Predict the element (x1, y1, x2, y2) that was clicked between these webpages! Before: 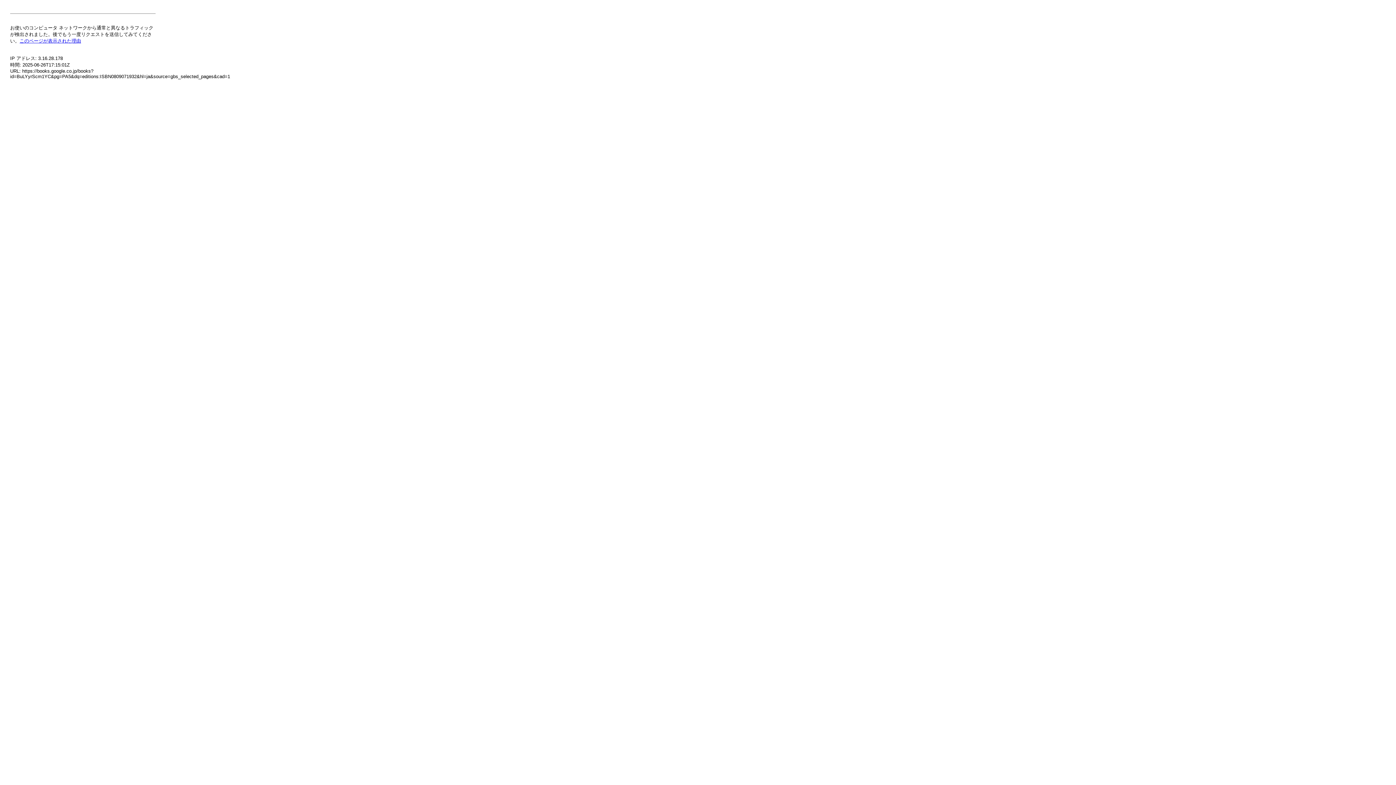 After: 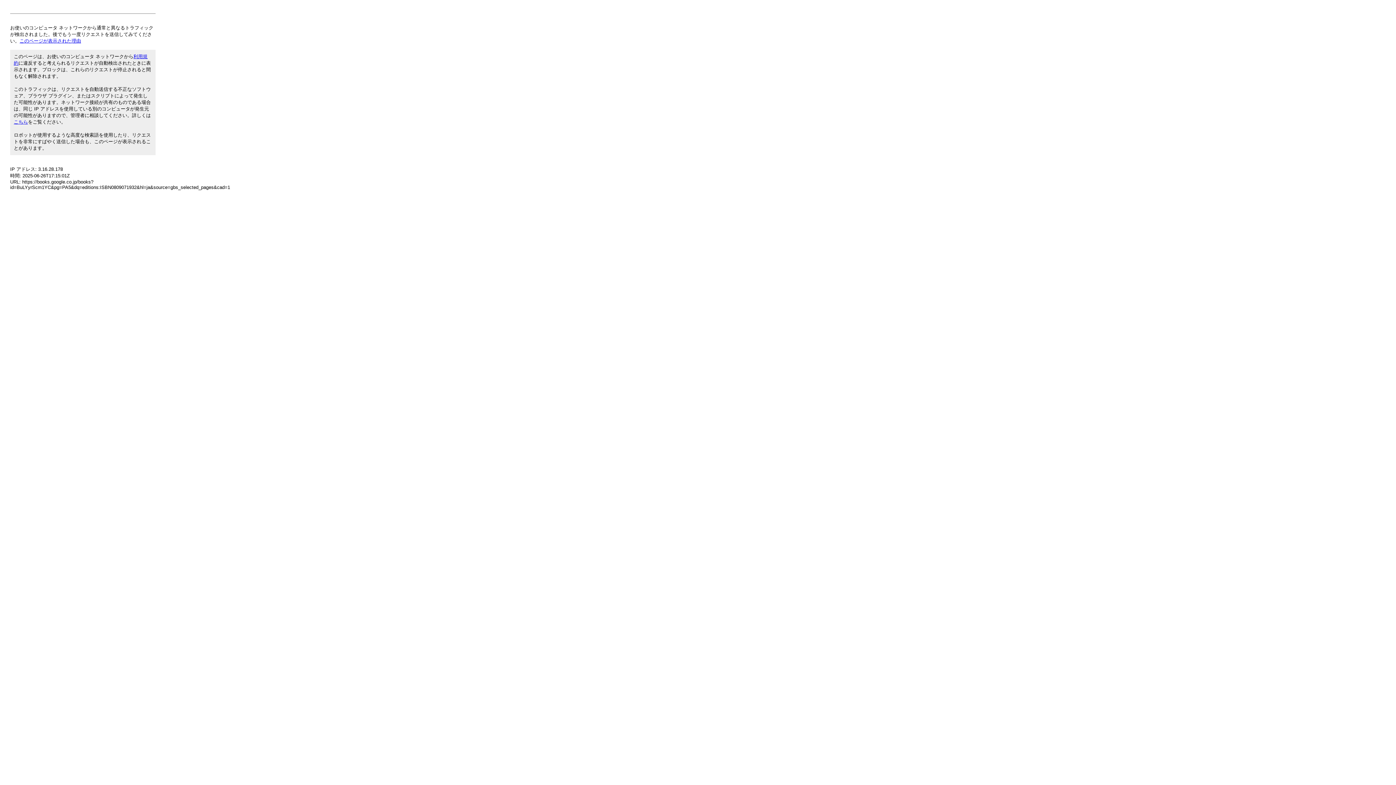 Action: label: このページが表示された理由 bbox: (19, 38, 81, 43)